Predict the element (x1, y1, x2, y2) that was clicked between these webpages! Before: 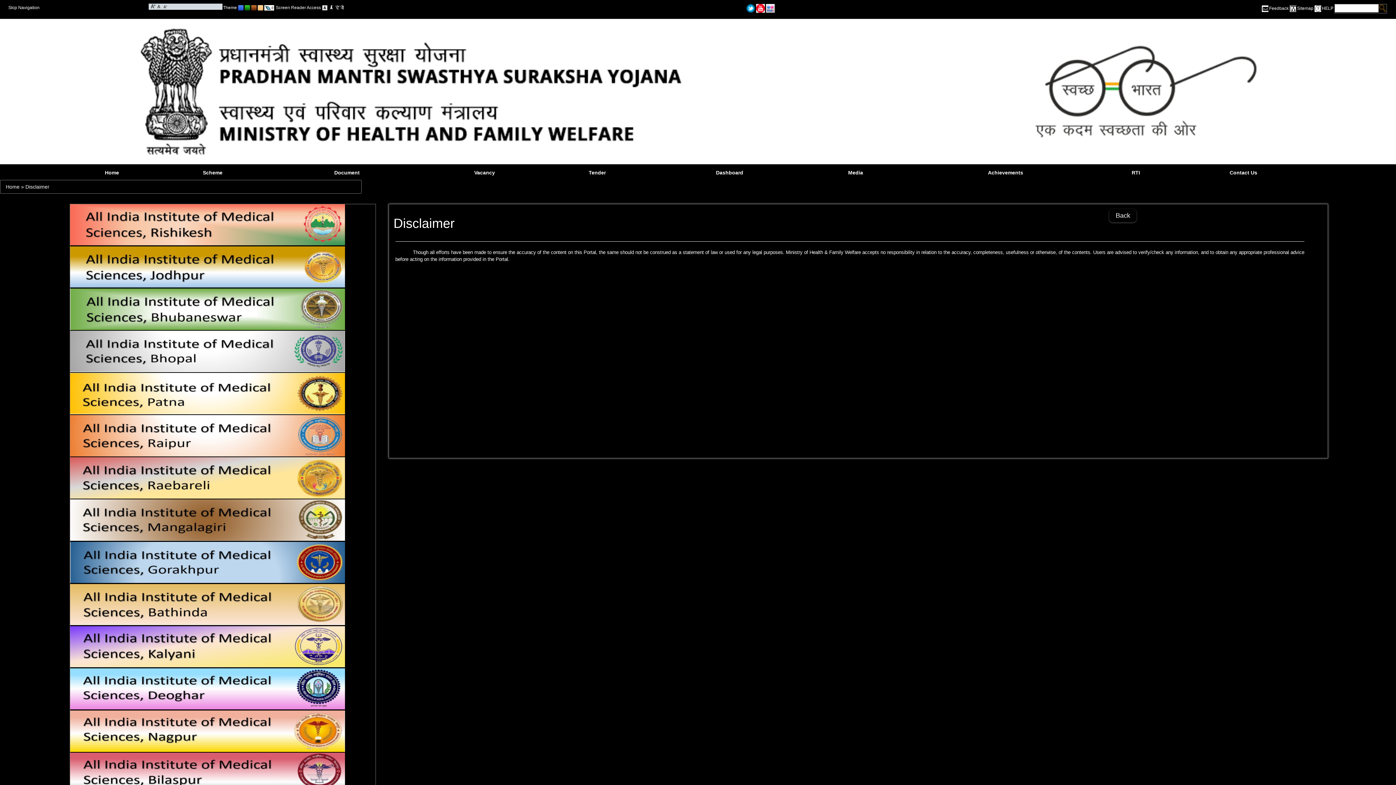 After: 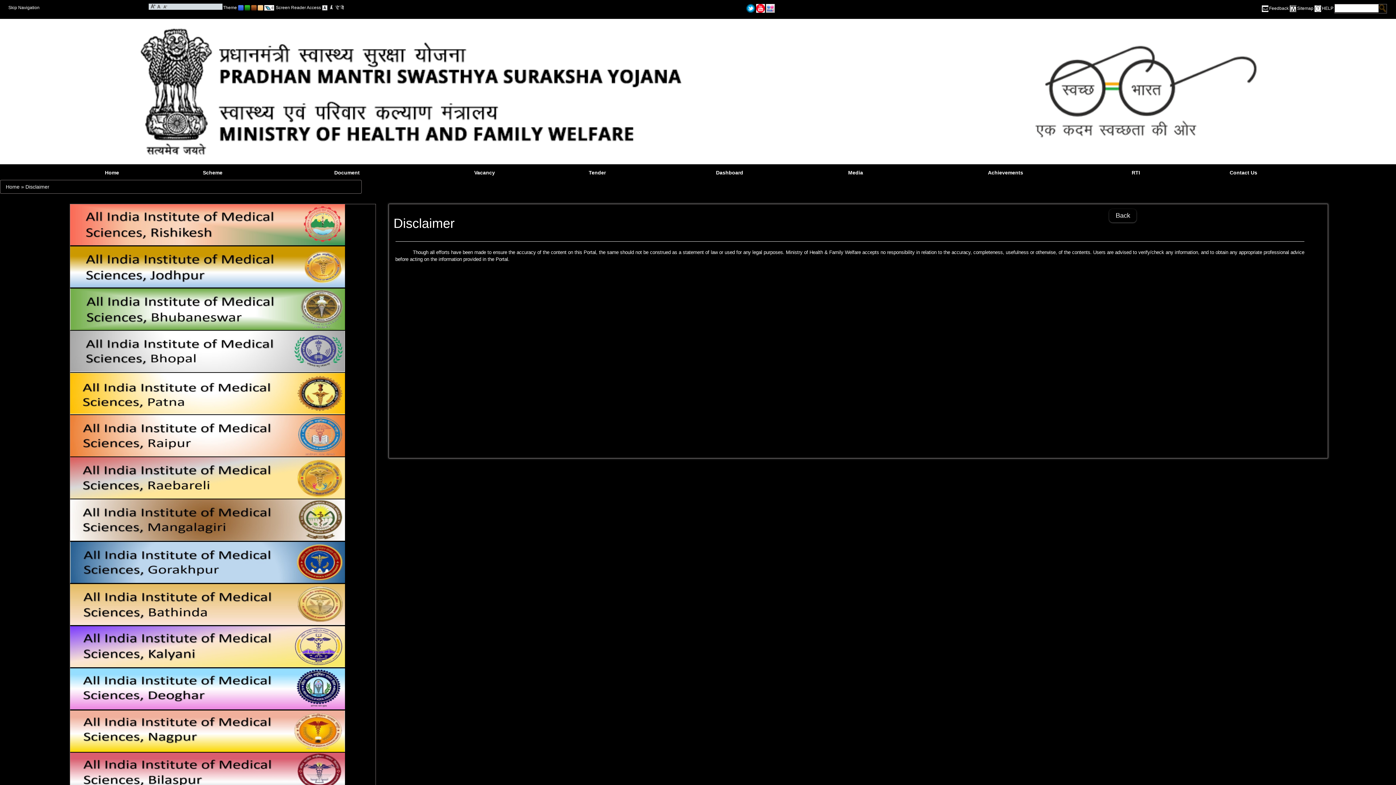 Action: bbox: (70, 560, 344, 564)